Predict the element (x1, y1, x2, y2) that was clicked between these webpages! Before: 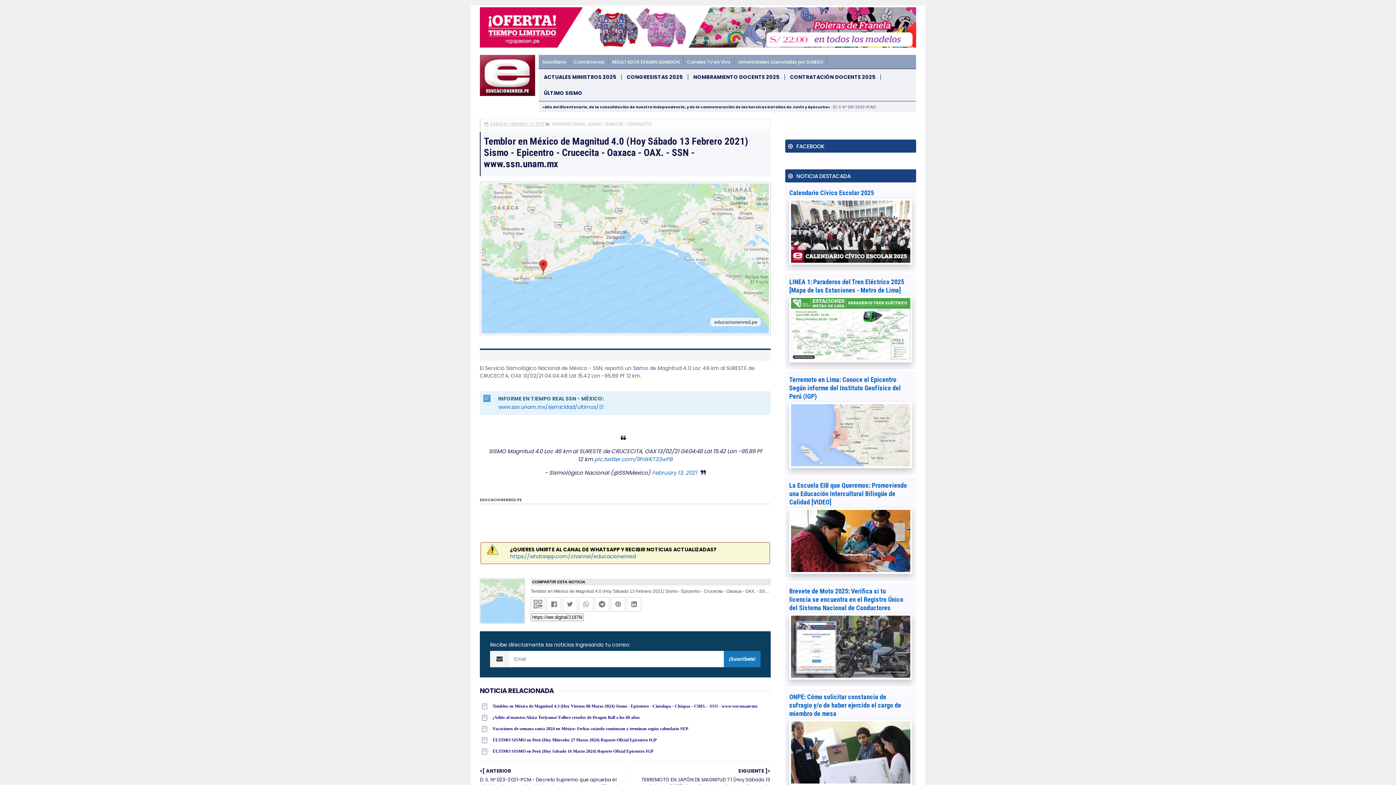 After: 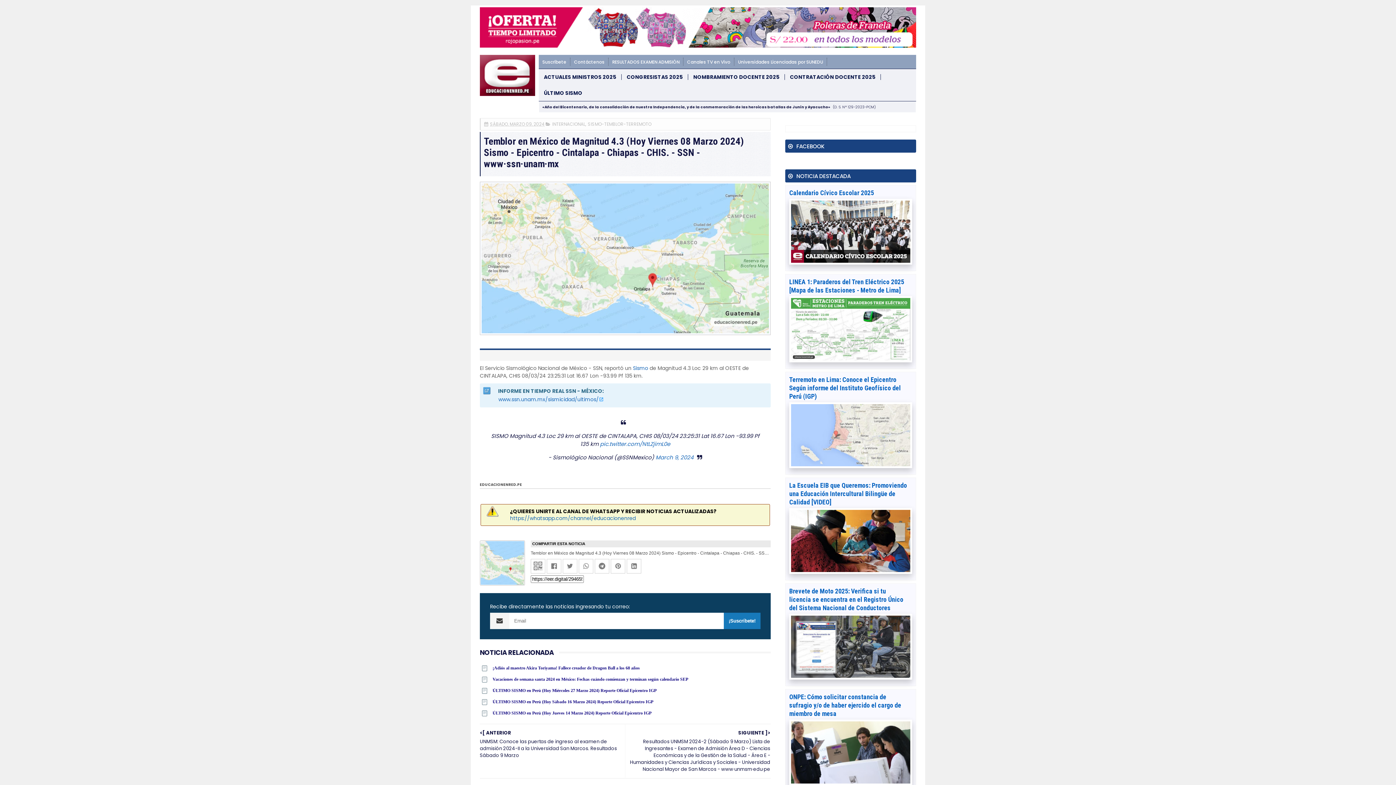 Action: label: Temblor en México de Magnitud 4.3 (Hoy Viernes 08 Marzo 2024) Sismo - Epicentro - Cintalapa - Chiapas - CHIS. - SSN - www·ssn·unam·mx bbox: (492, 704, 757, 709)